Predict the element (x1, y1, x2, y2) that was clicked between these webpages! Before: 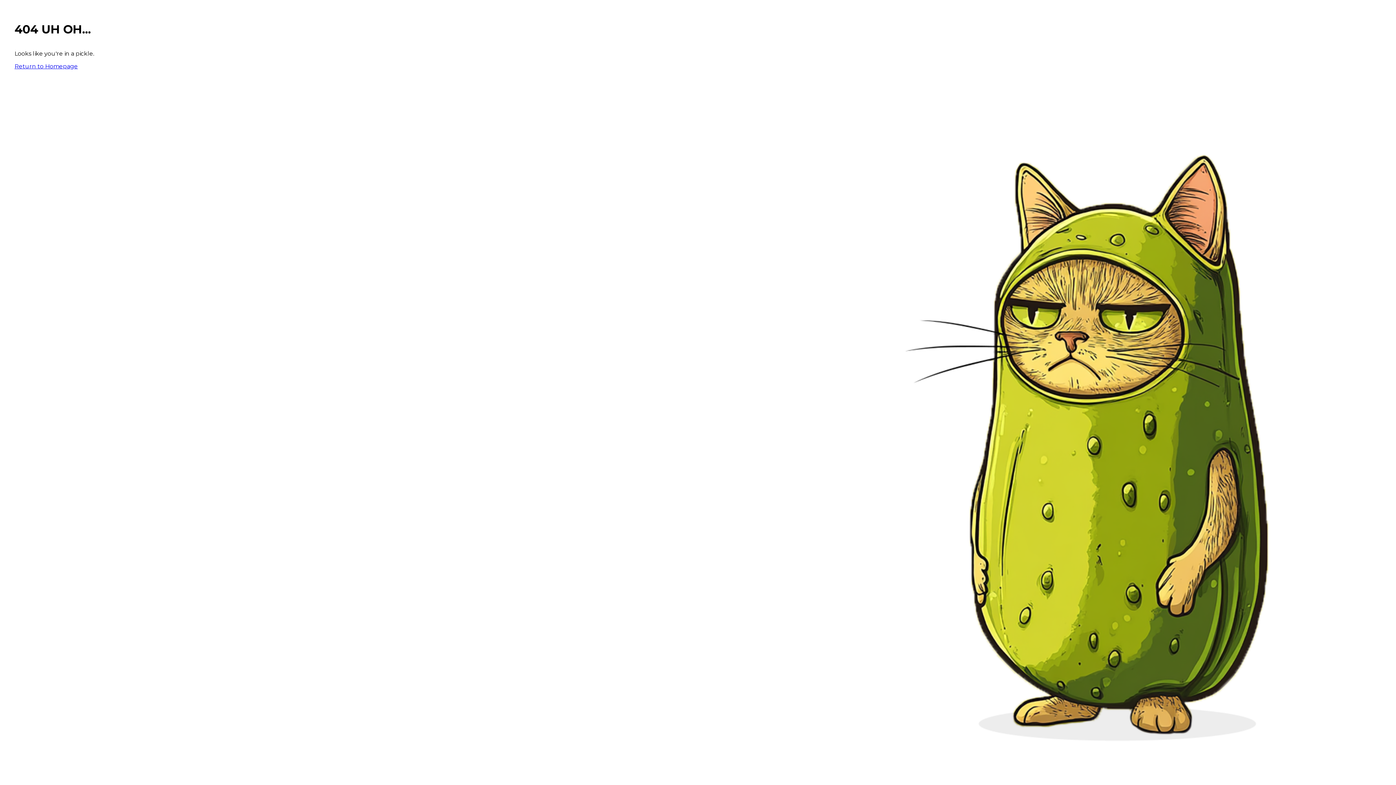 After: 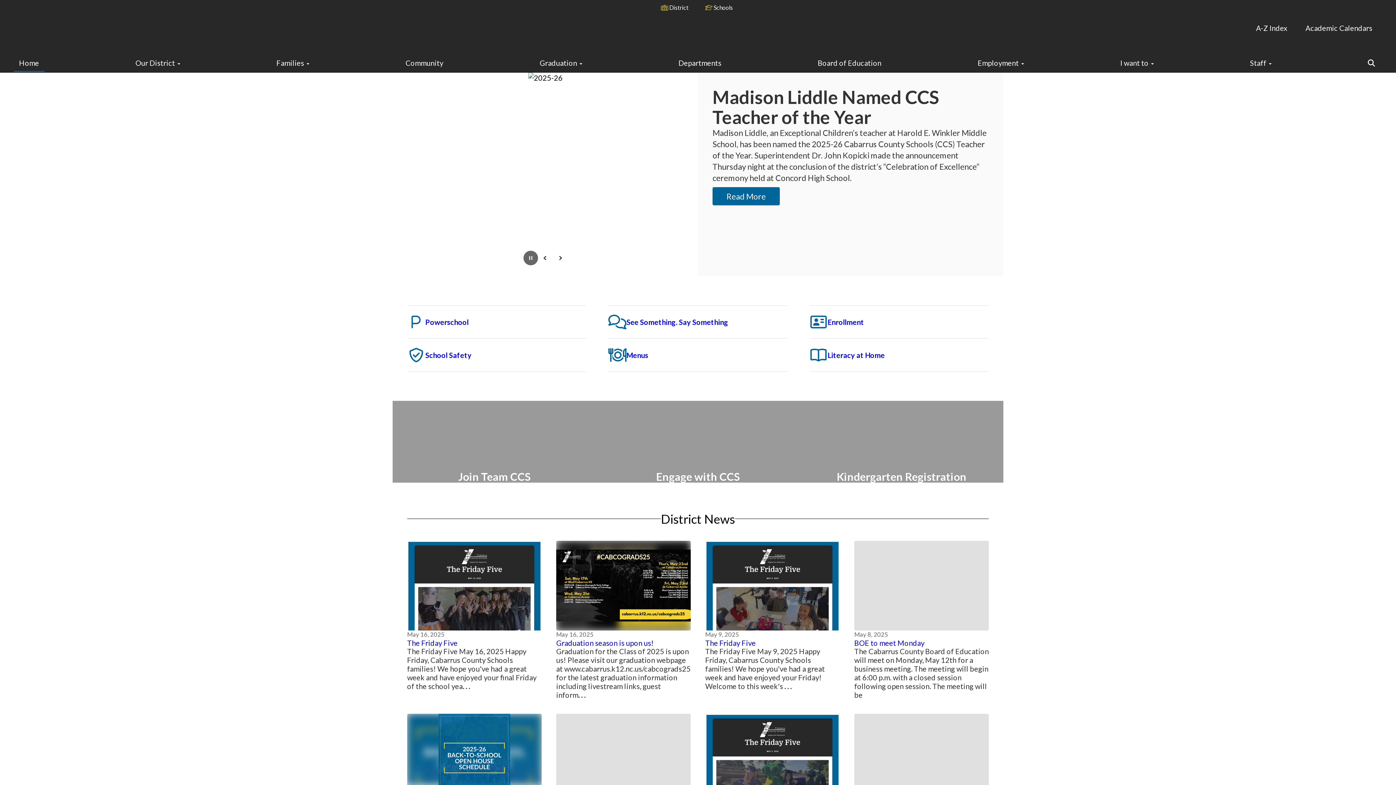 Action: label: Return to Homepage bbox: (14, 62, 77, 69)